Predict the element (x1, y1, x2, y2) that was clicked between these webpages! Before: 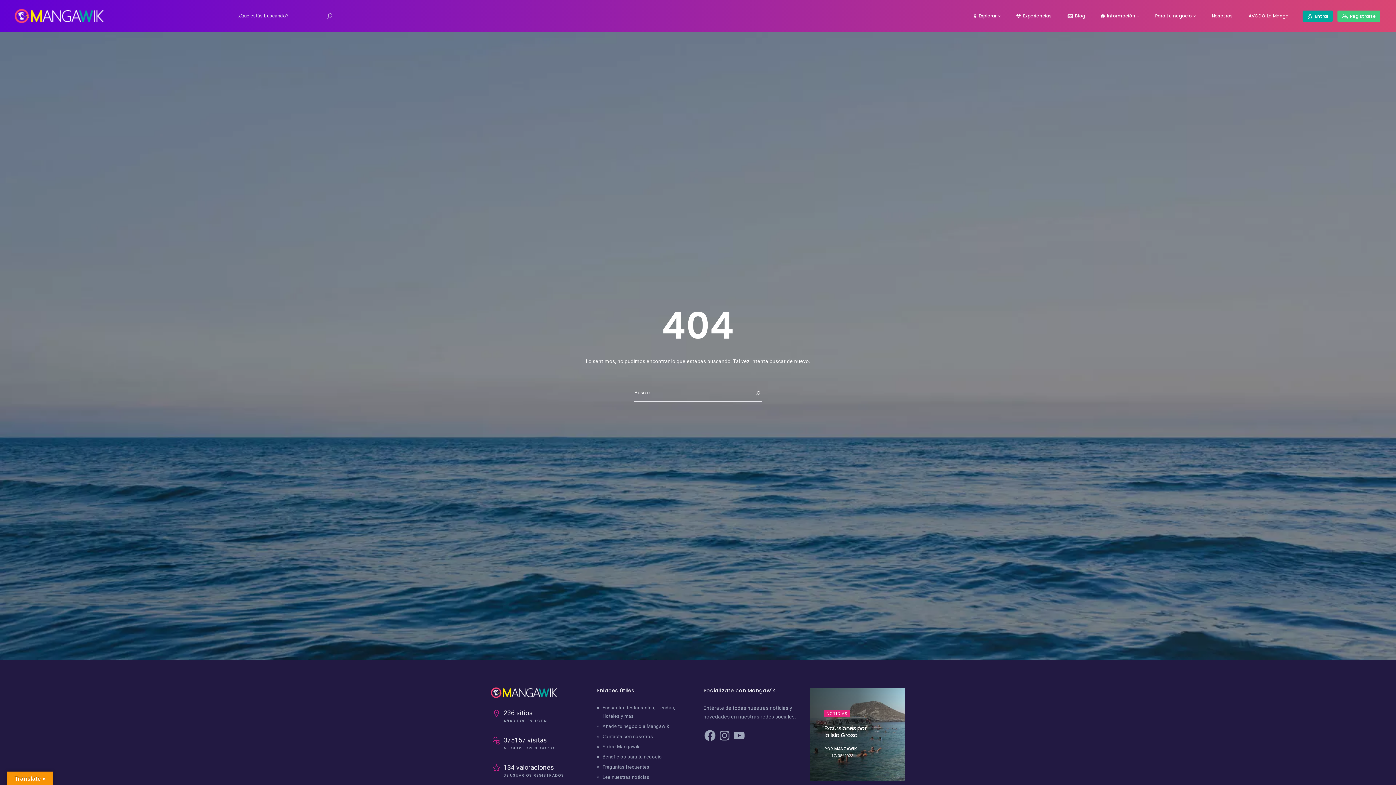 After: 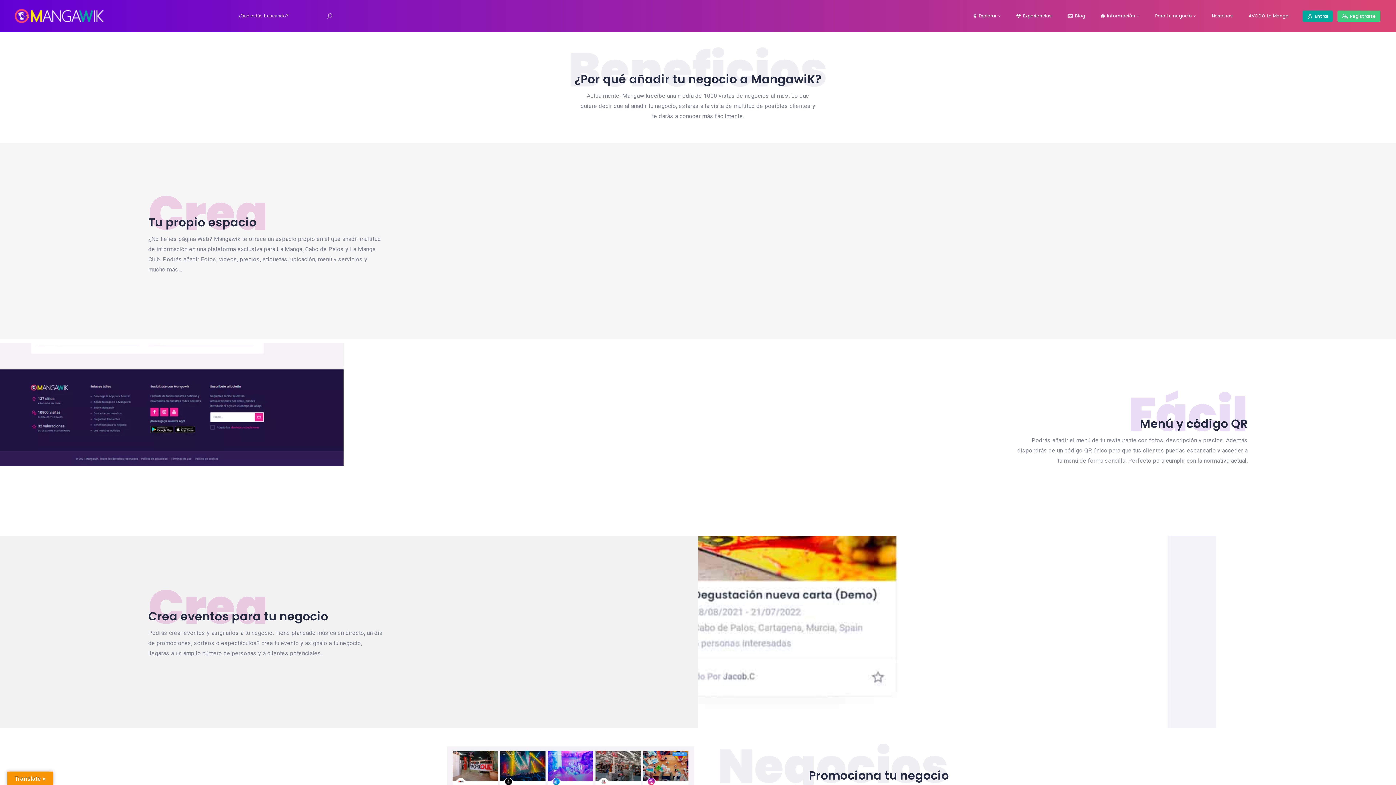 Action: bbox: (602, 754, 662, 760) label: Beneficios para tu negocio